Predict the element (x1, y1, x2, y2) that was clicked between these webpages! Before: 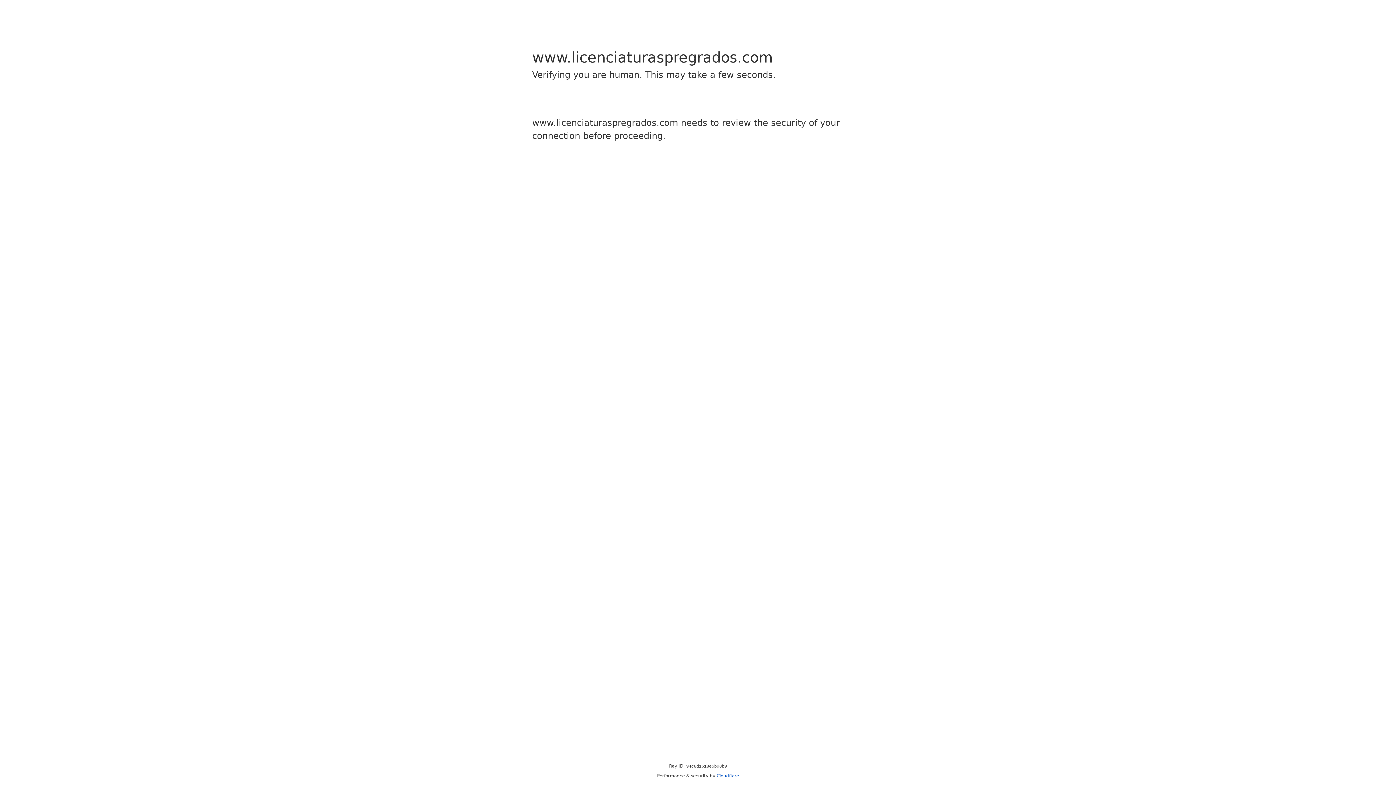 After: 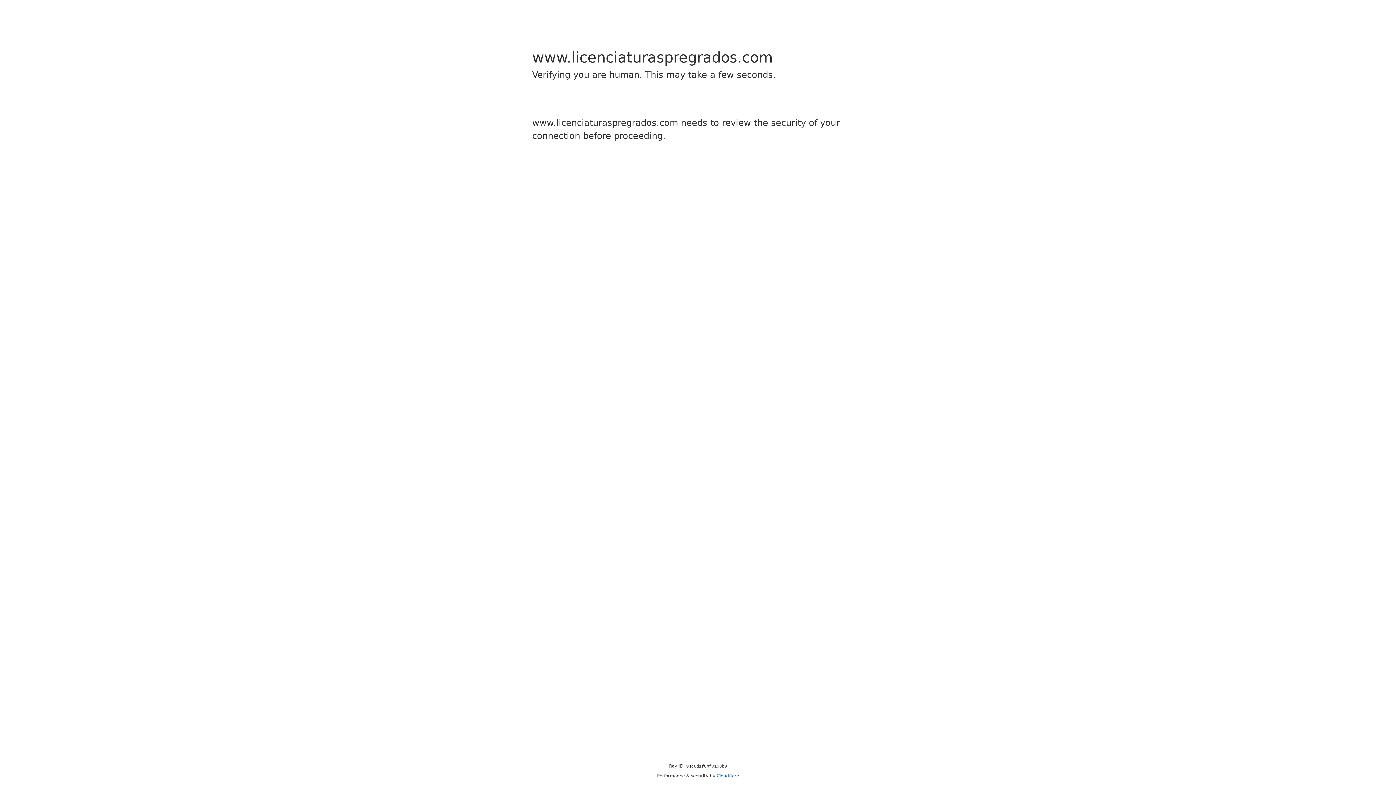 Action: label: Cloudflare bbox: (716, 773, 739, 778)